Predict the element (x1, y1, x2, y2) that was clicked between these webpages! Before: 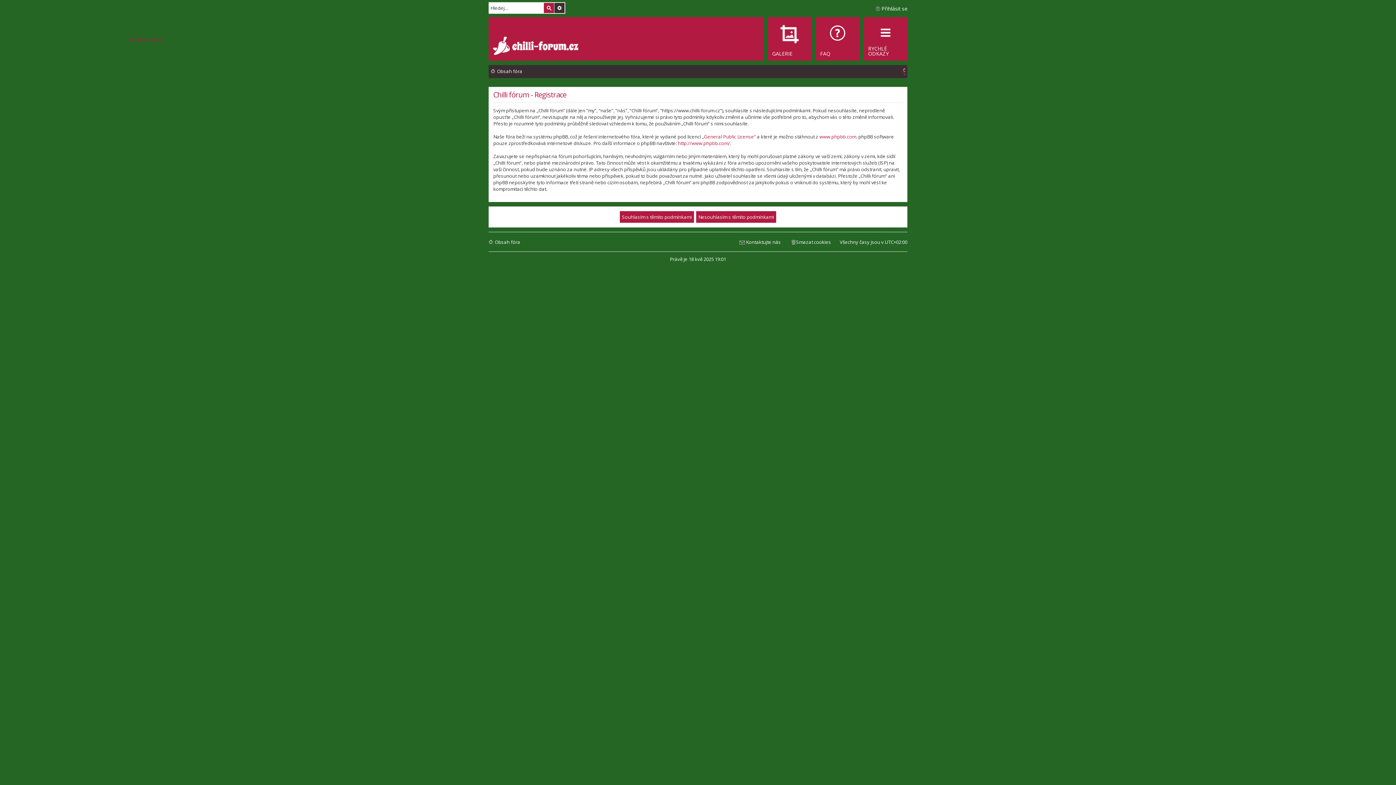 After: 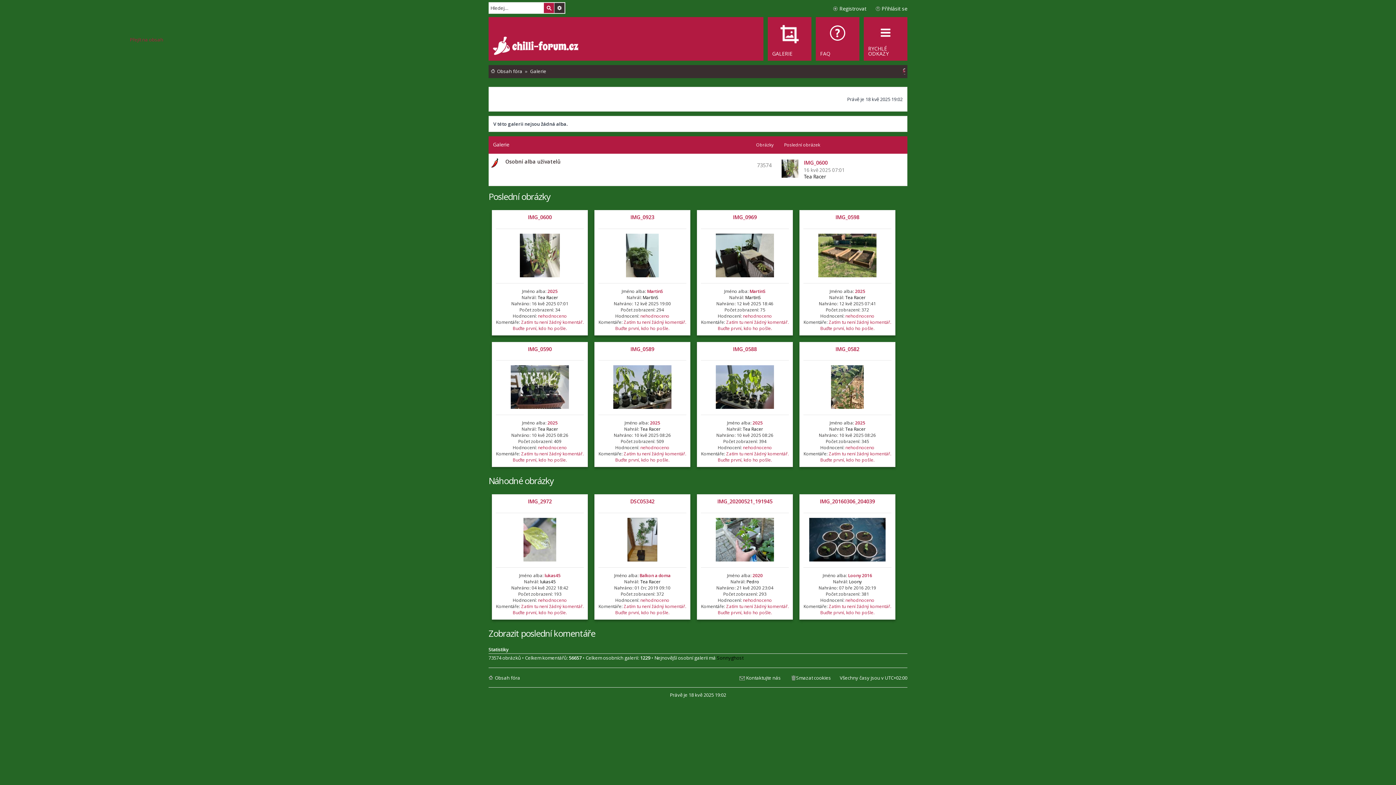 Action: label: GALERIE bbox: (768, 17, 811, 60)